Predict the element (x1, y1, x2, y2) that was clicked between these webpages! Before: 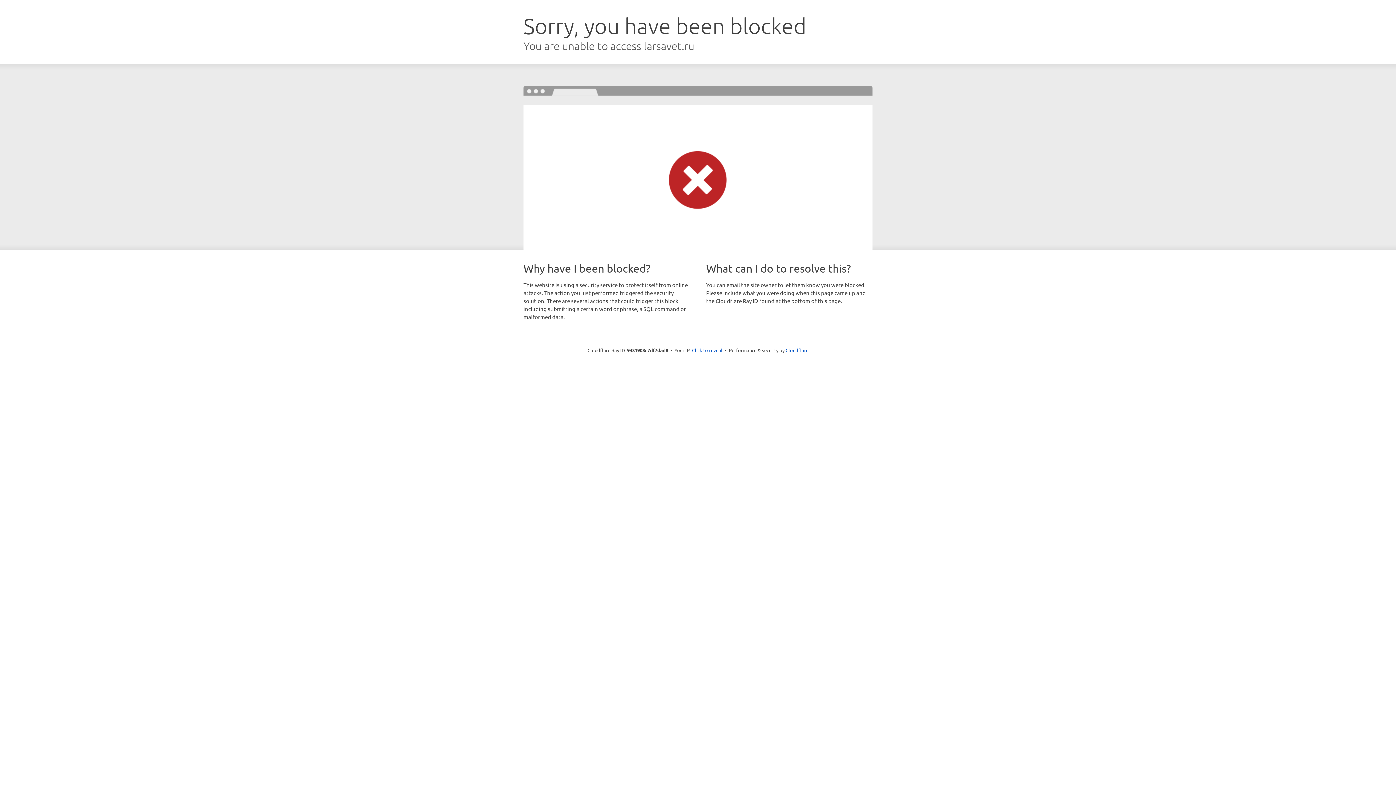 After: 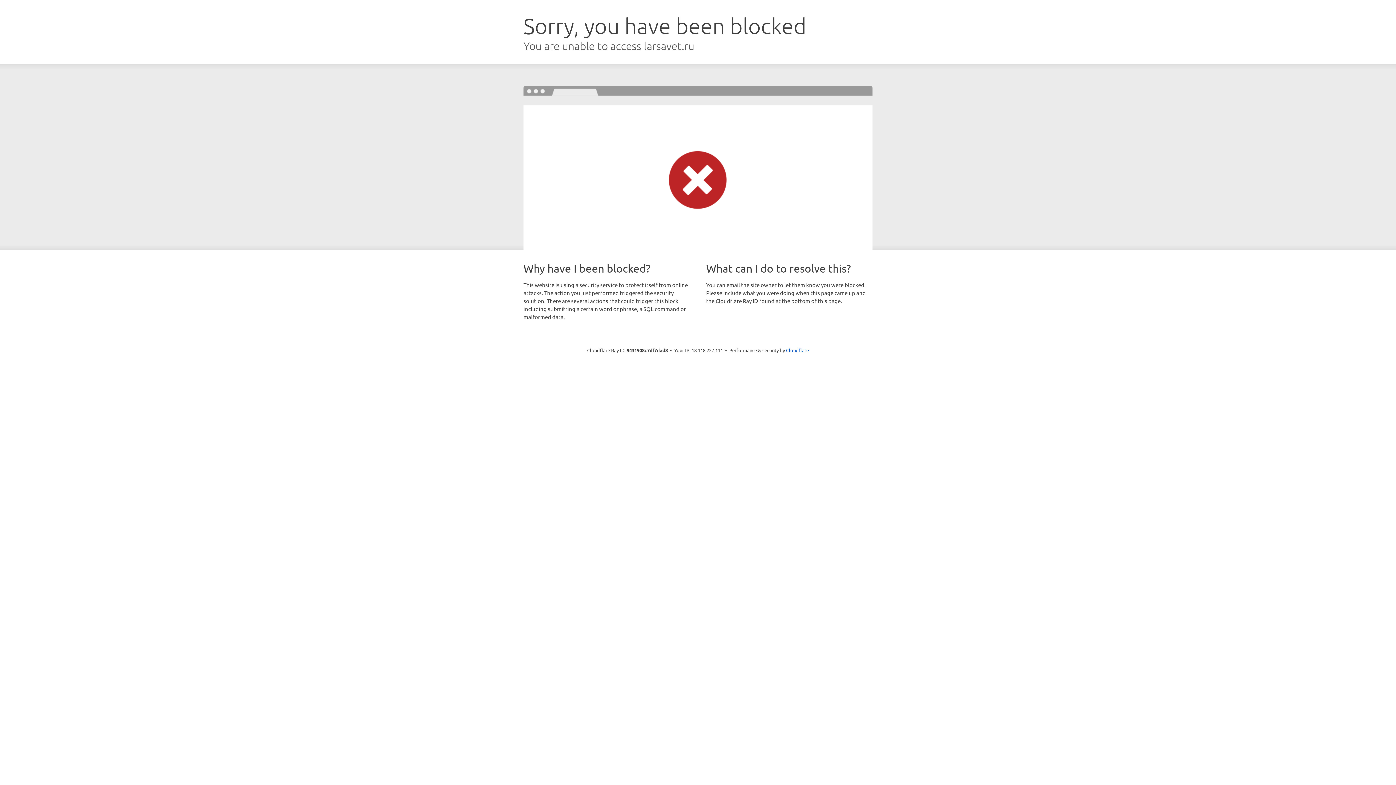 Action: label: Click to reveal bbox: (692, 346, 722, 353)